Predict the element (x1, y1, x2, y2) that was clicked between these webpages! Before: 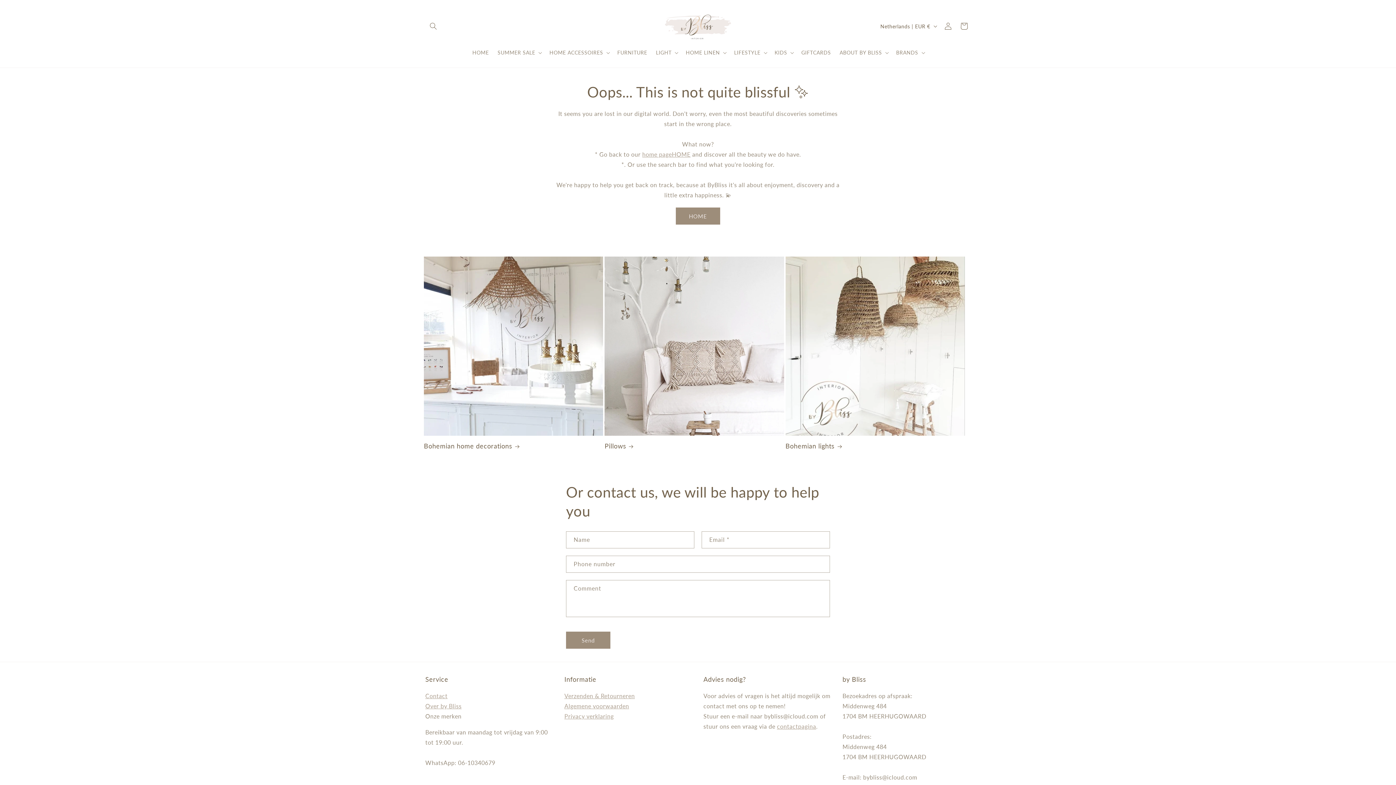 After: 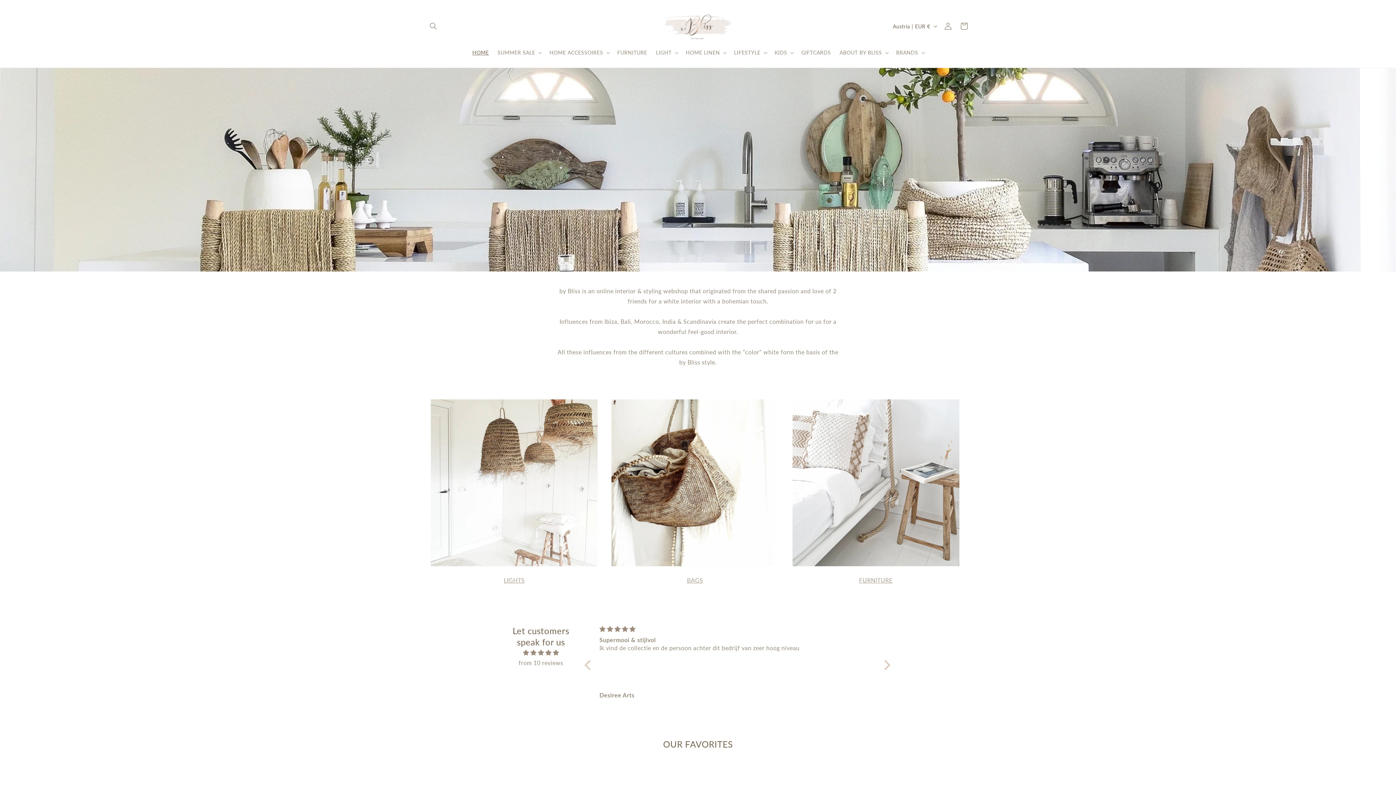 Action: bbox: (659, 7, 737, 45)